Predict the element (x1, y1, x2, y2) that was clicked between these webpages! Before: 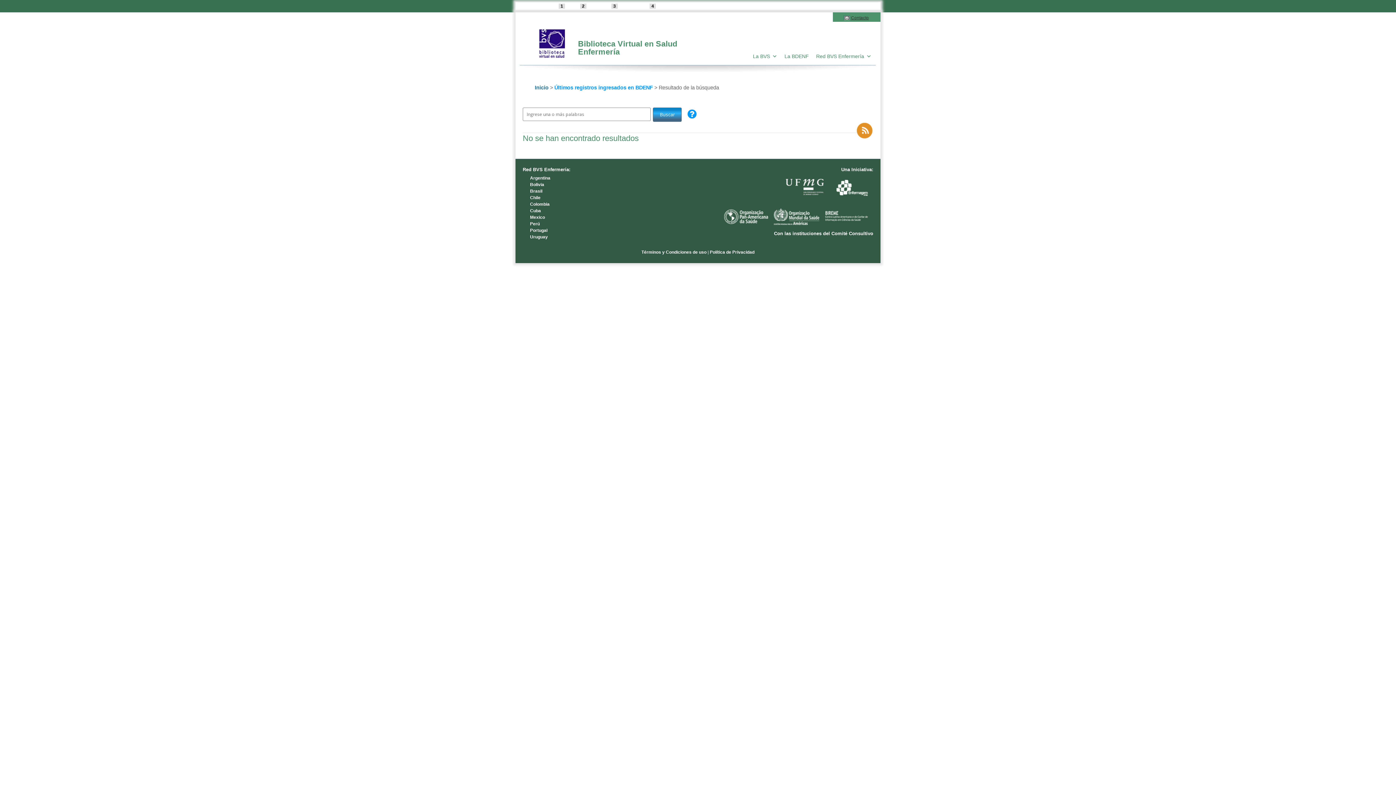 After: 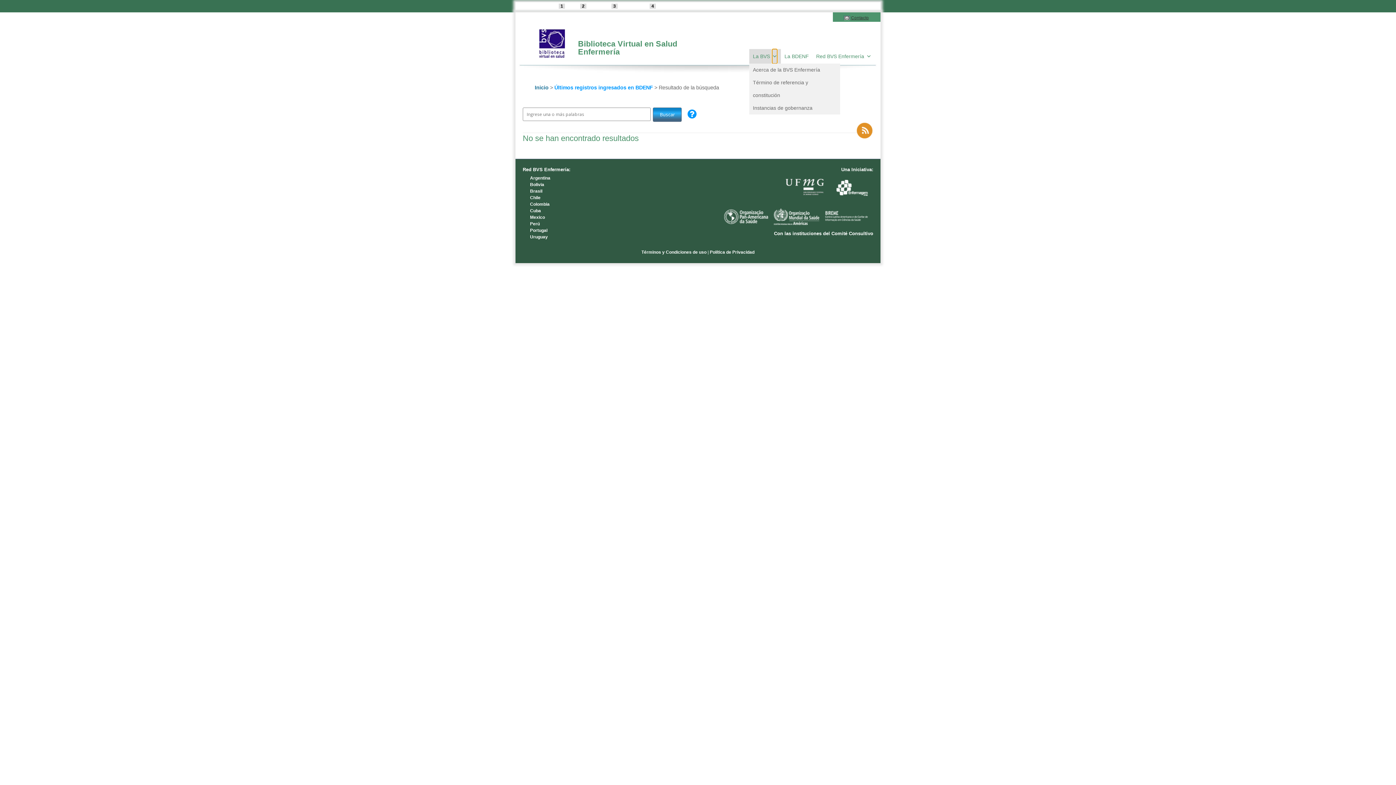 Action: bbox: (772, 49, 777, 63) label: La BVS submenu